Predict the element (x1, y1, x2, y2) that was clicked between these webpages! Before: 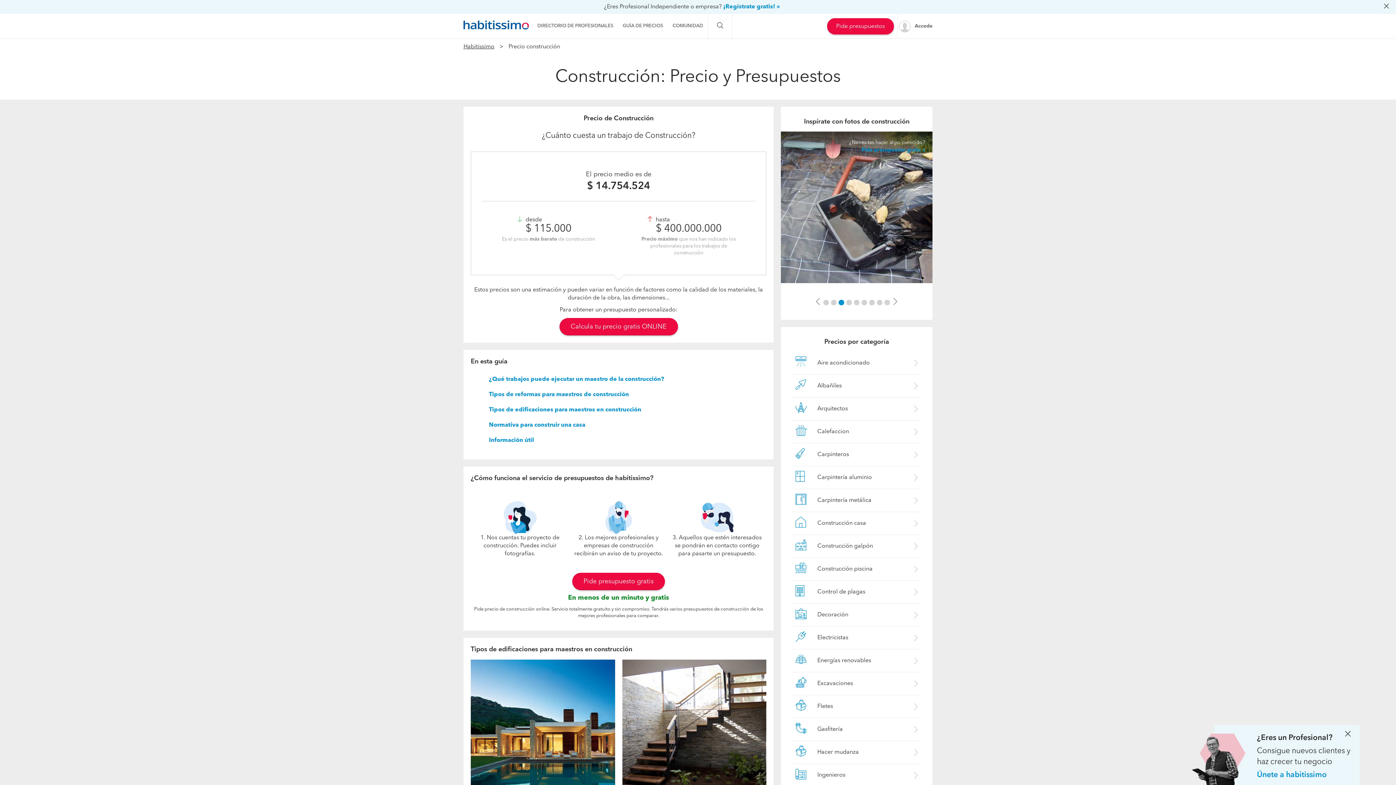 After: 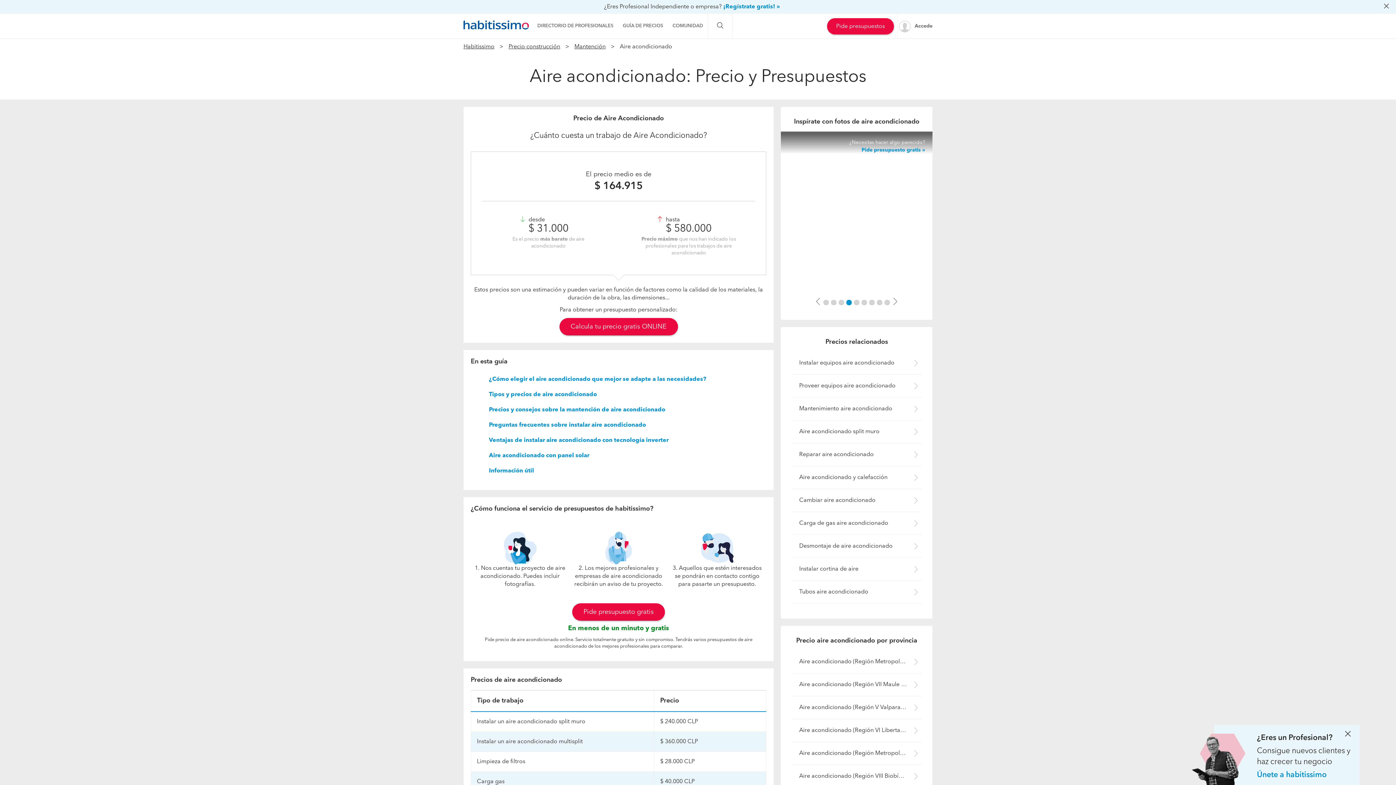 Action: bbox: (795, 359, 907, 367) label: Aire acondicionado